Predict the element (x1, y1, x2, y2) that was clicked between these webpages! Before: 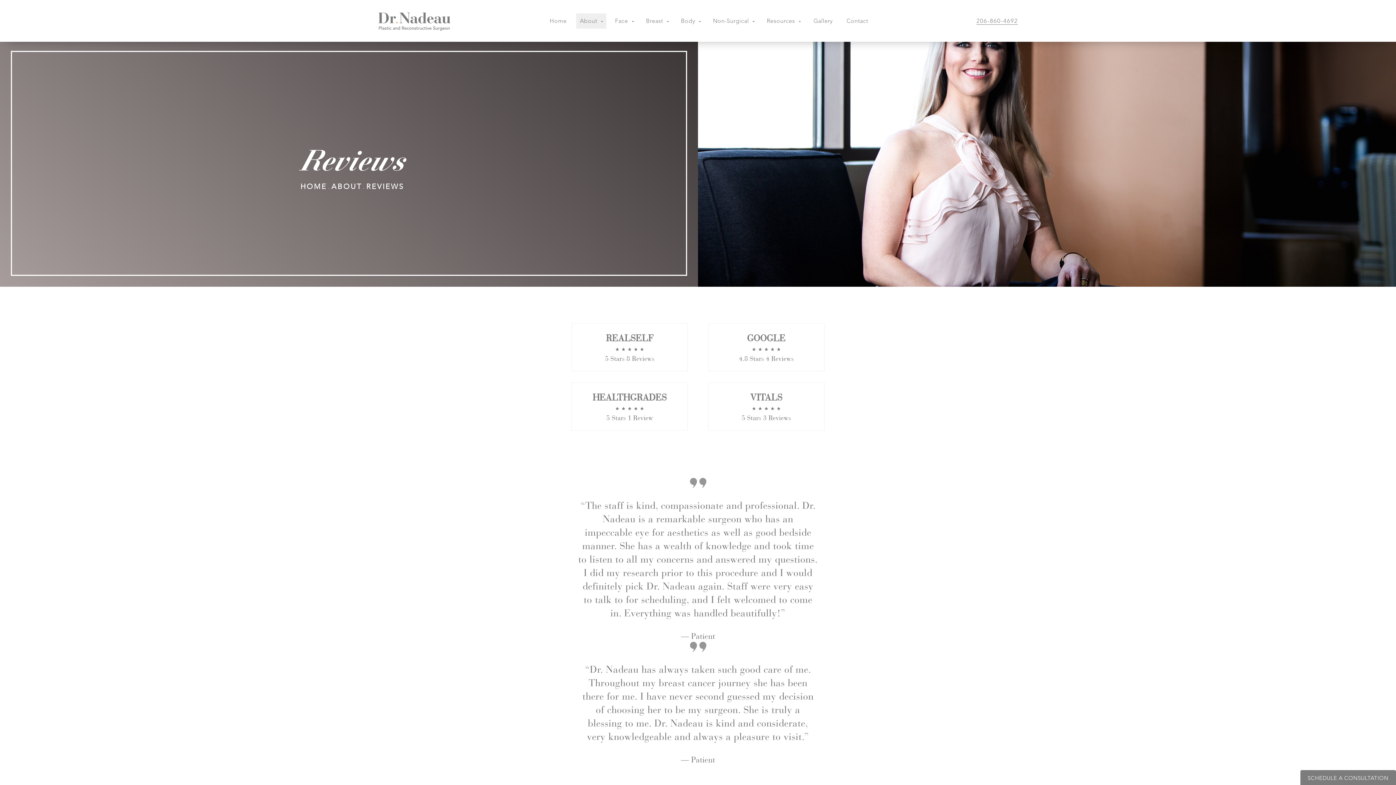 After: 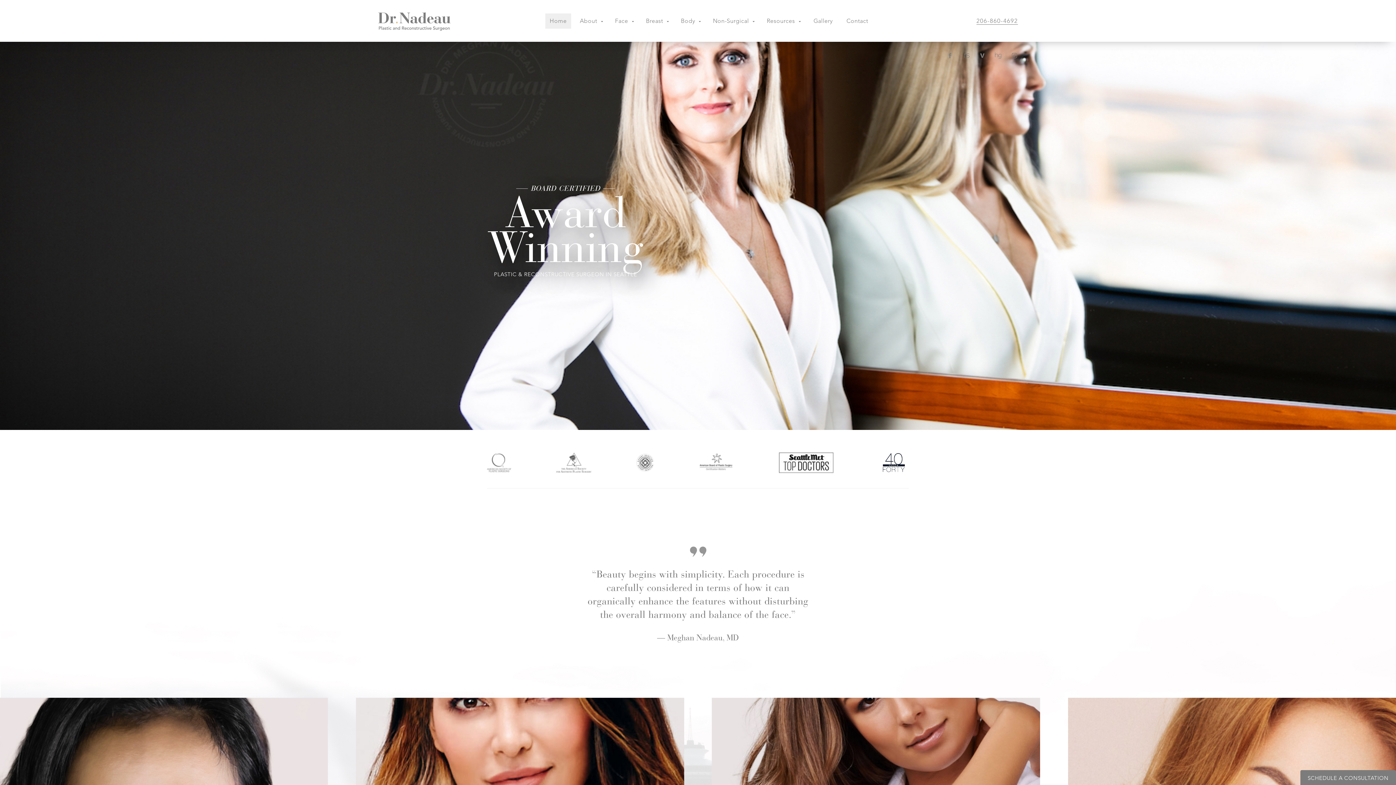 Action: bbox: (545, 13, 571, 28) label: Home